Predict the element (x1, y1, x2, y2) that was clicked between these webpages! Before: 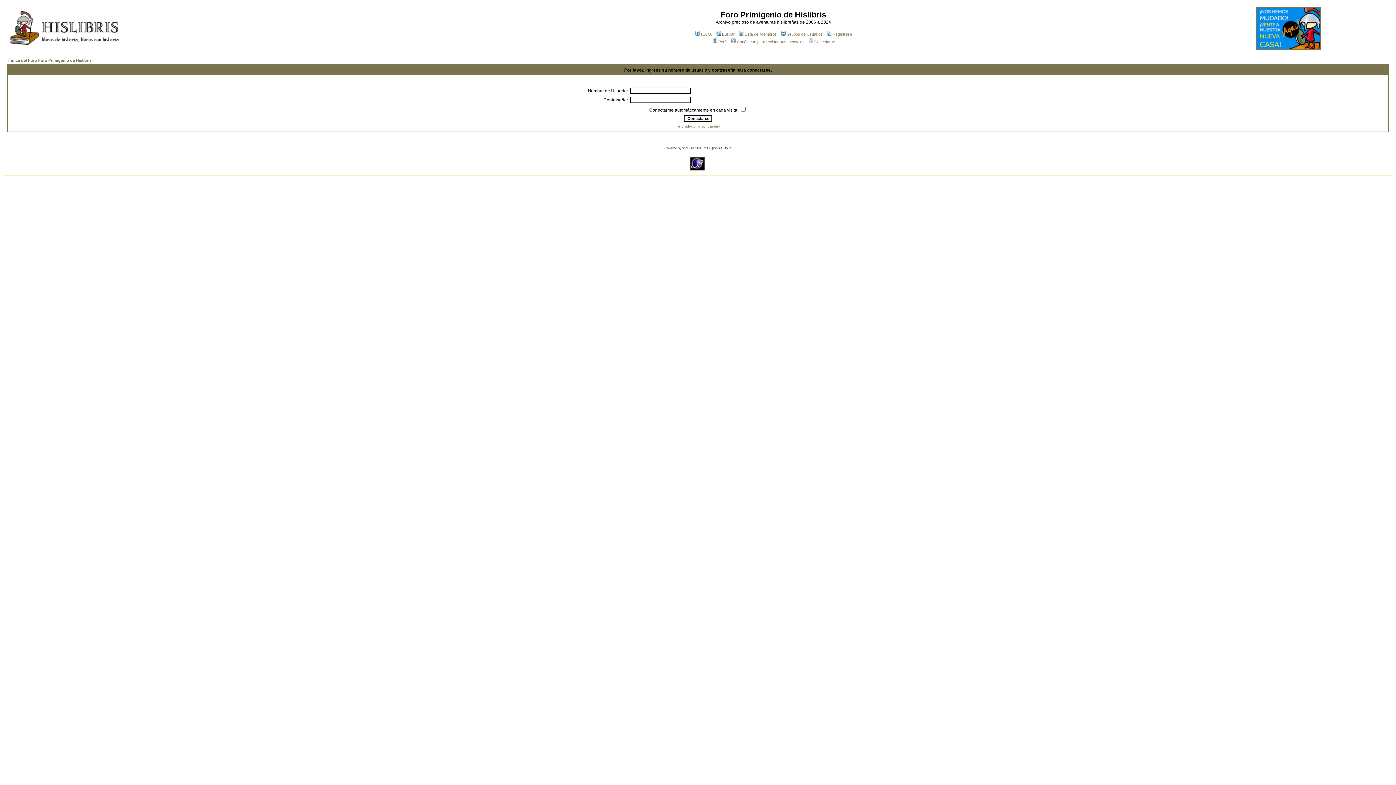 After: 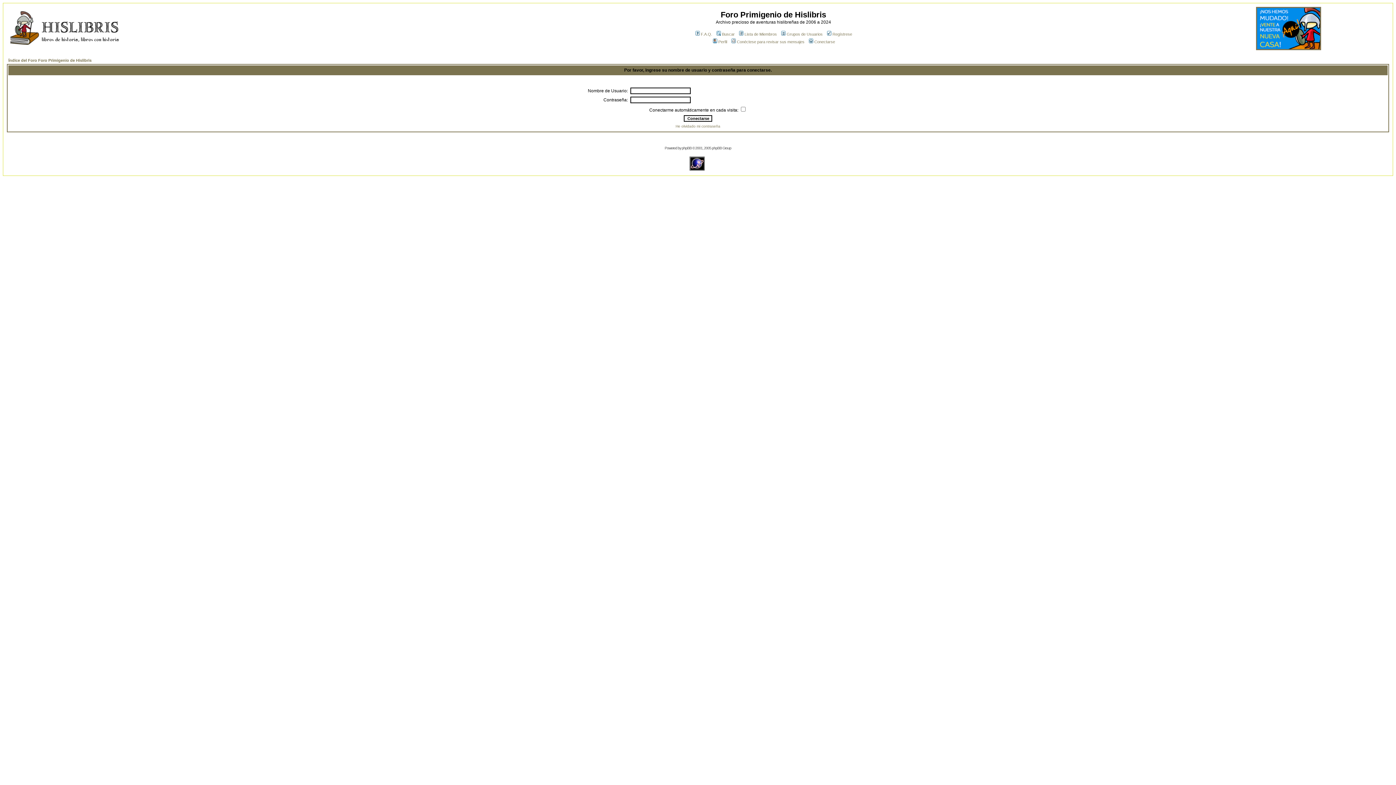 Action: label: Perfil bbox: (712, 39, 727, 44)